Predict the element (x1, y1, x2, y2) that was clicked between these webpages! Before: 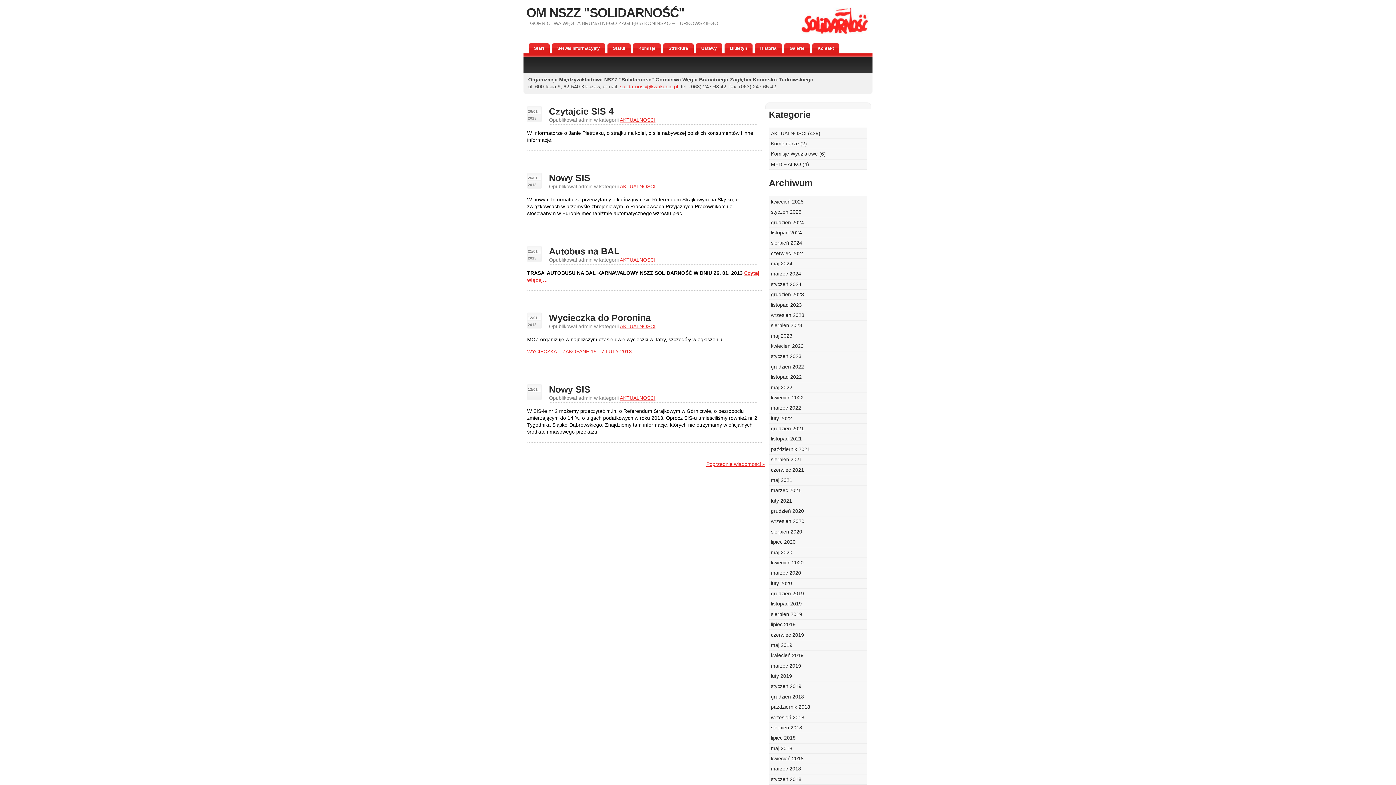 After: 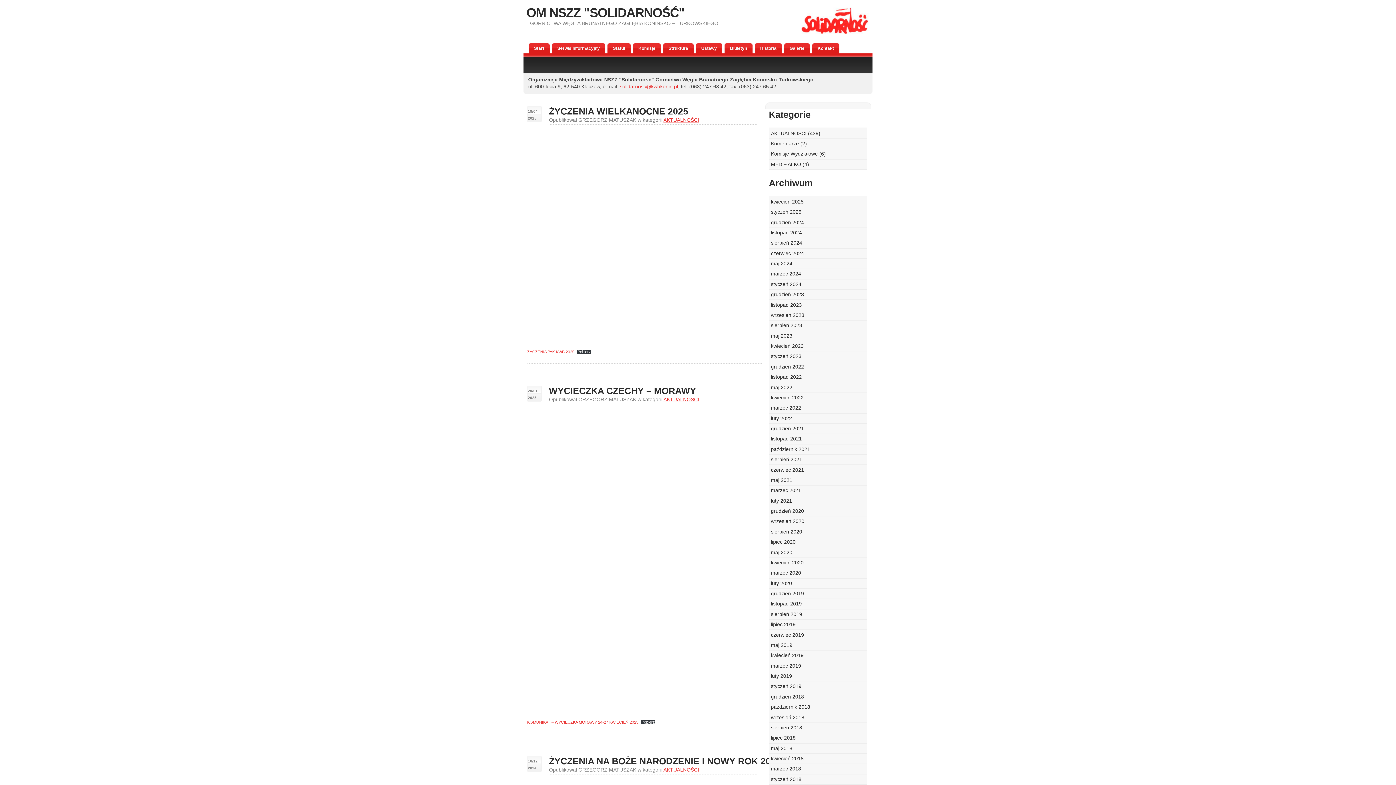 Action: bbox: (526, 5, 684, 19) label: OM NSZZ "SOLIDARNOŚĆ"